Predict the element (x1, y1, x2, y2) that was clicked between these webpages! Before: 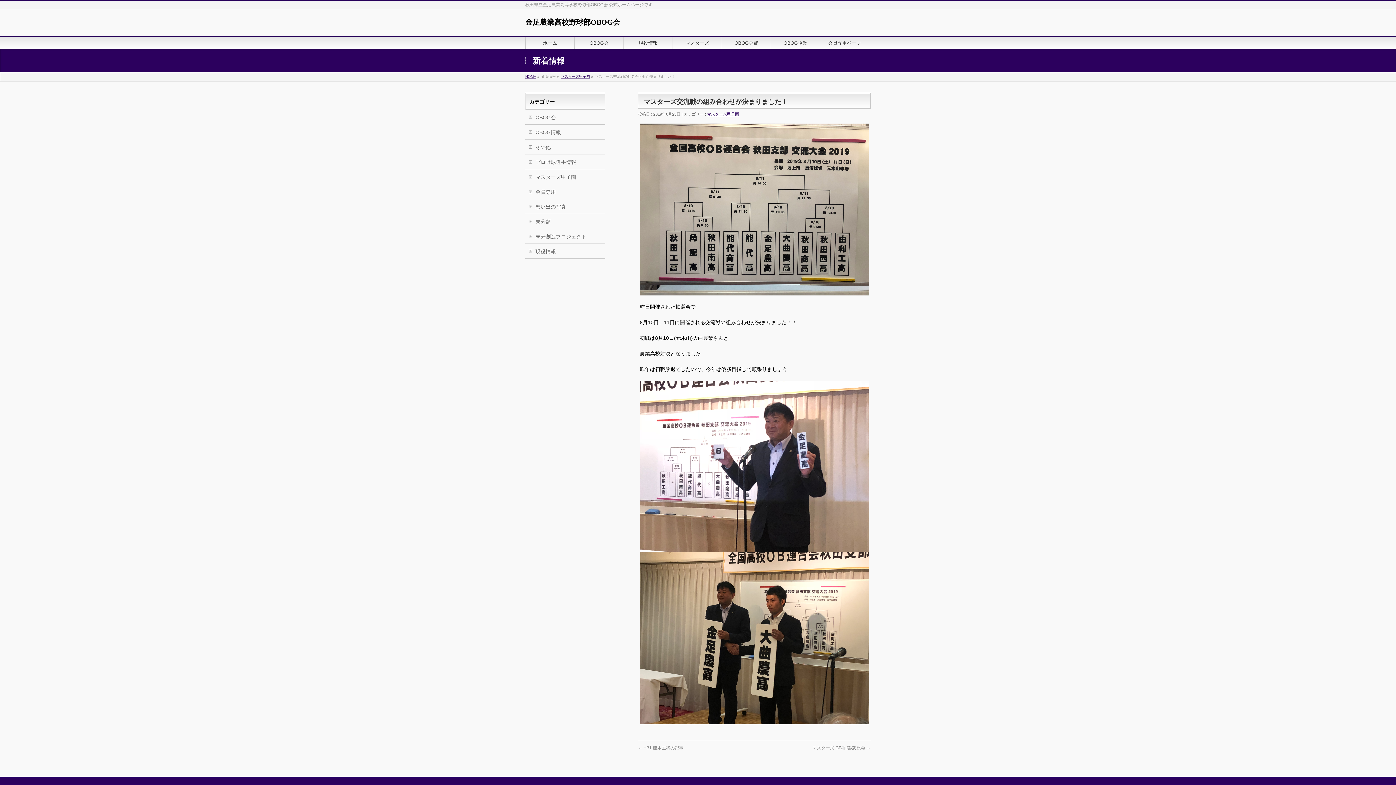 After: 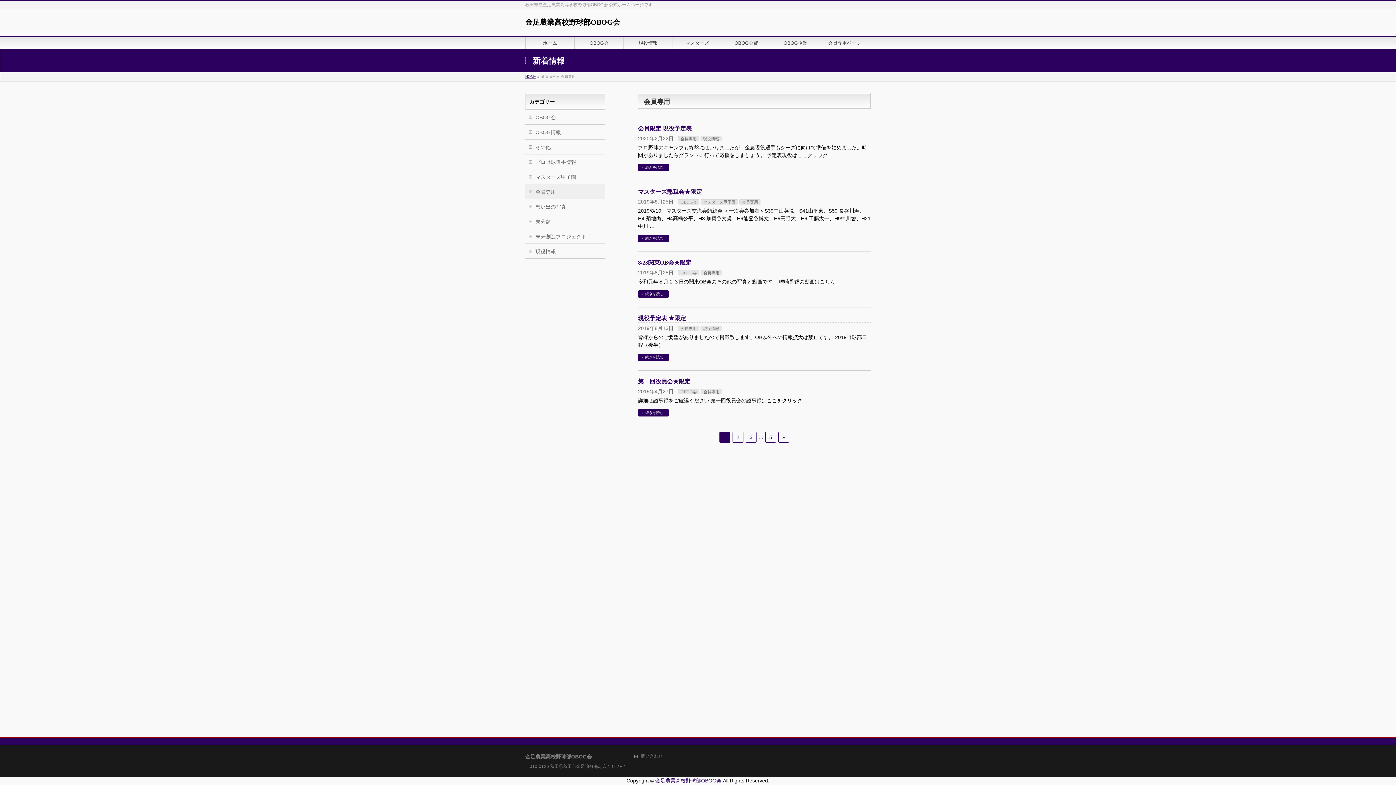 Action: bbox: (525, 184, 605, 198) label: 会員専用